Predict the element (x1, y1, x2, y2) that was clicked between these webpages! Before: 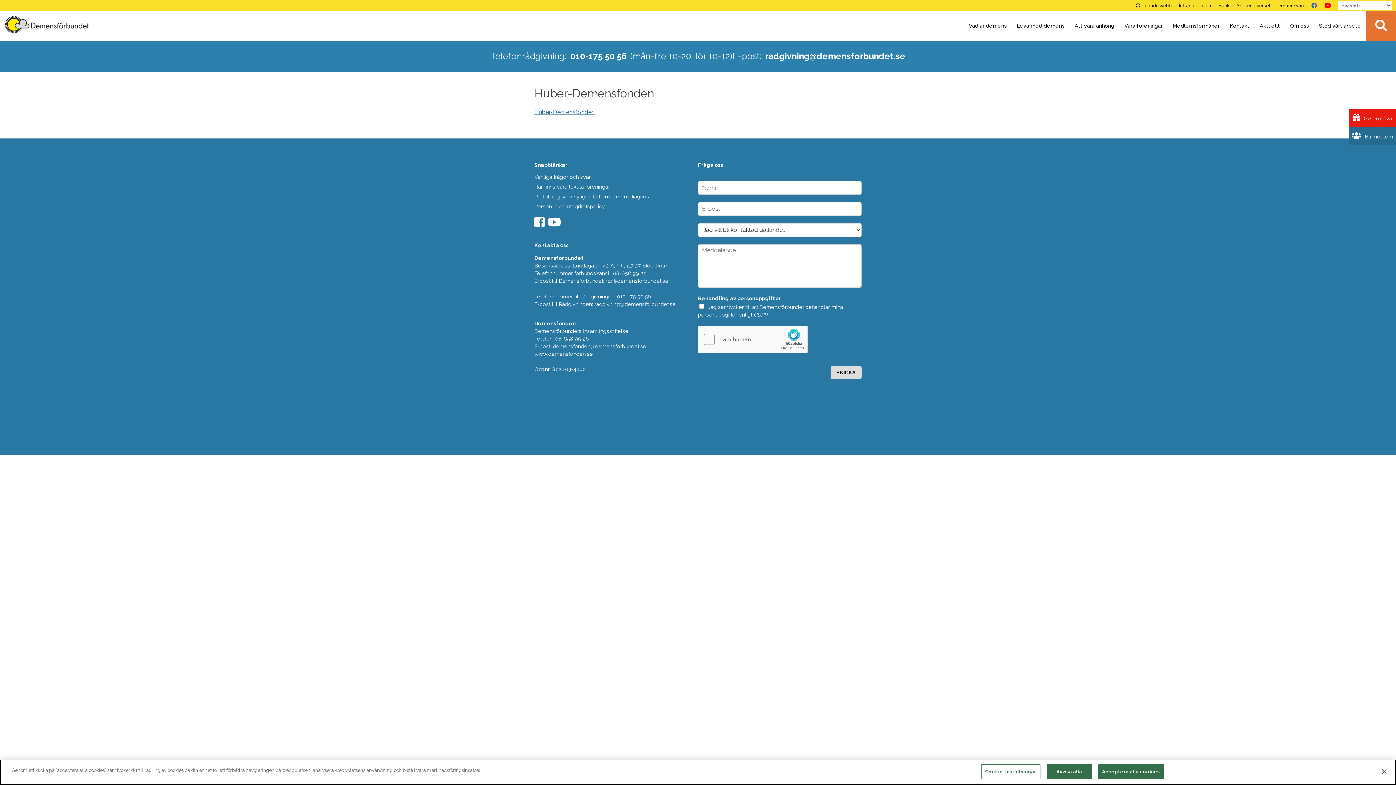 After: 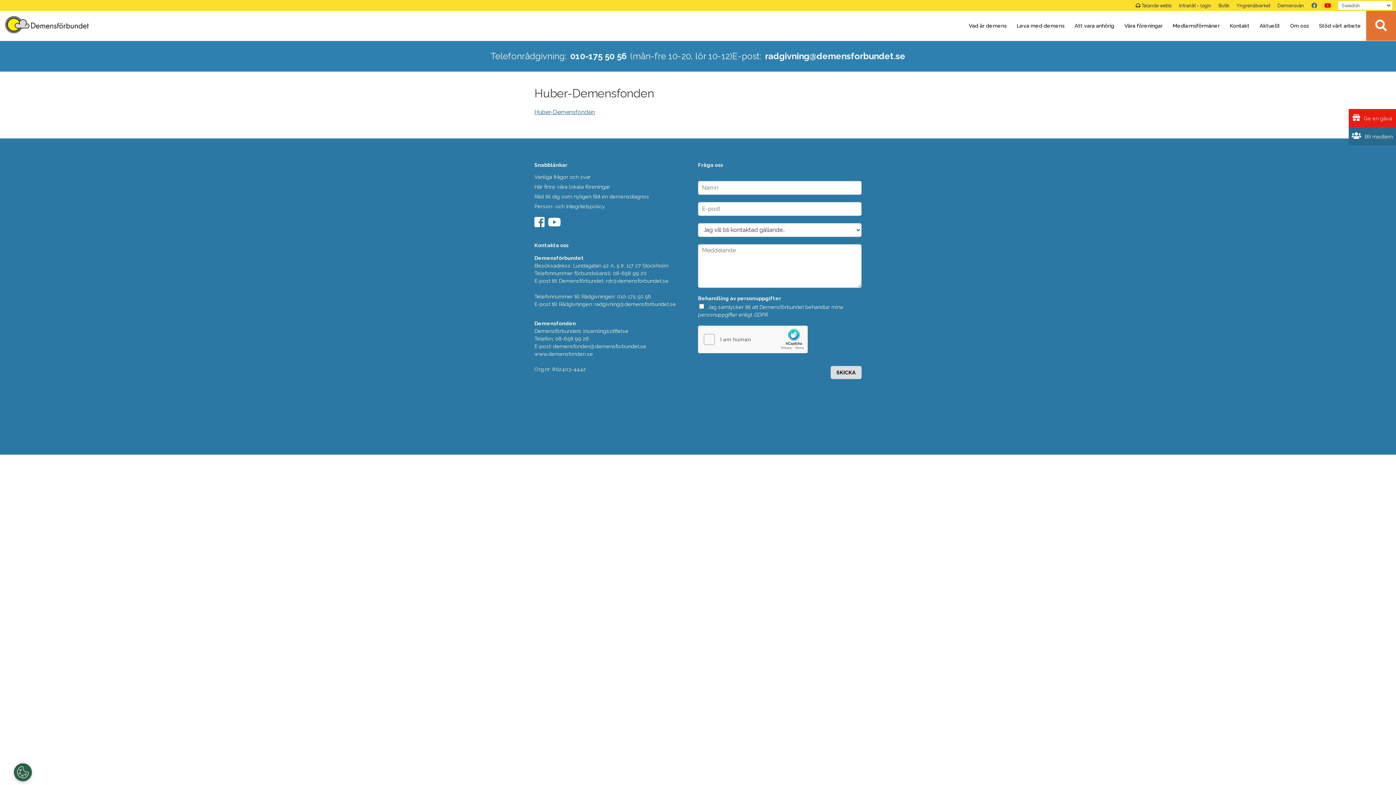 Action: label: Acceptera alla cookies bbox: (1098, 764, 1164, 779)